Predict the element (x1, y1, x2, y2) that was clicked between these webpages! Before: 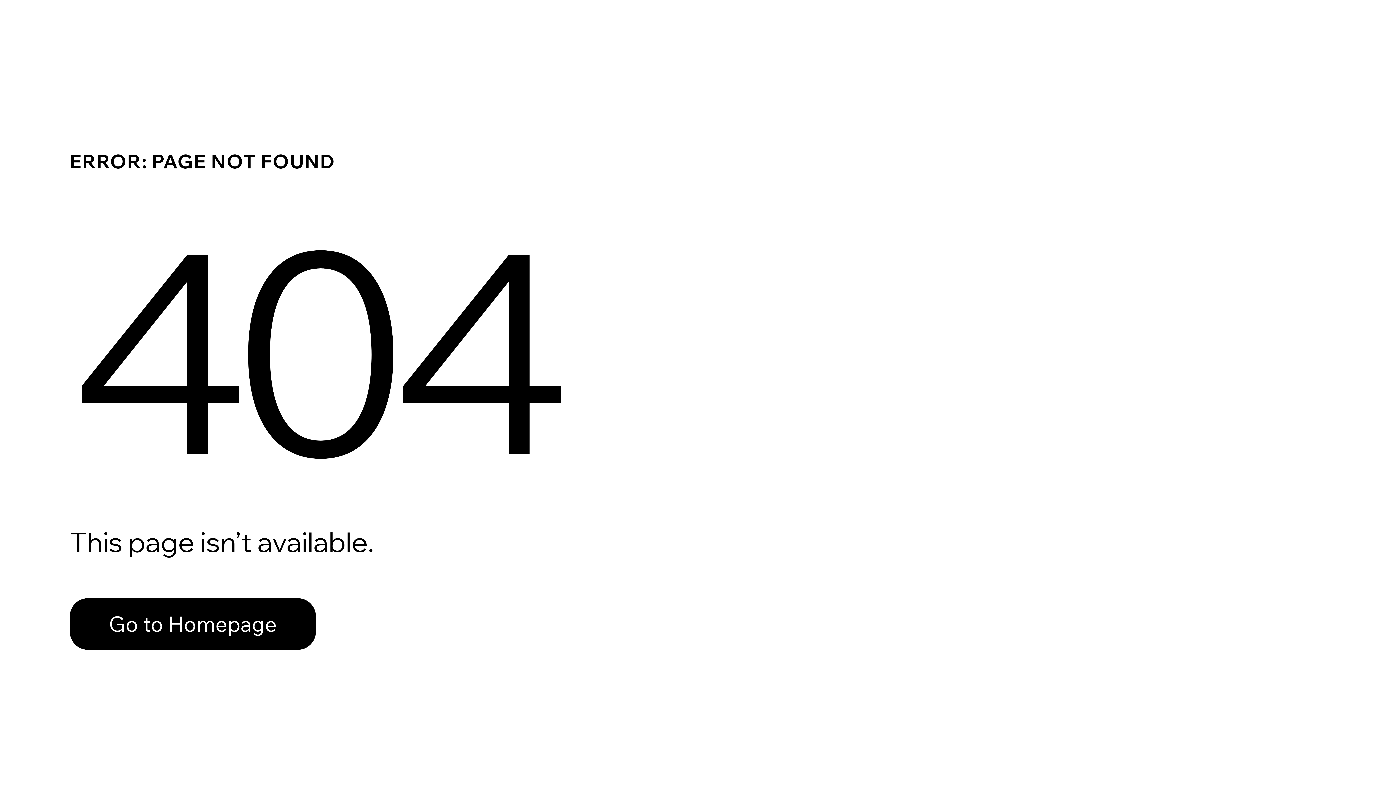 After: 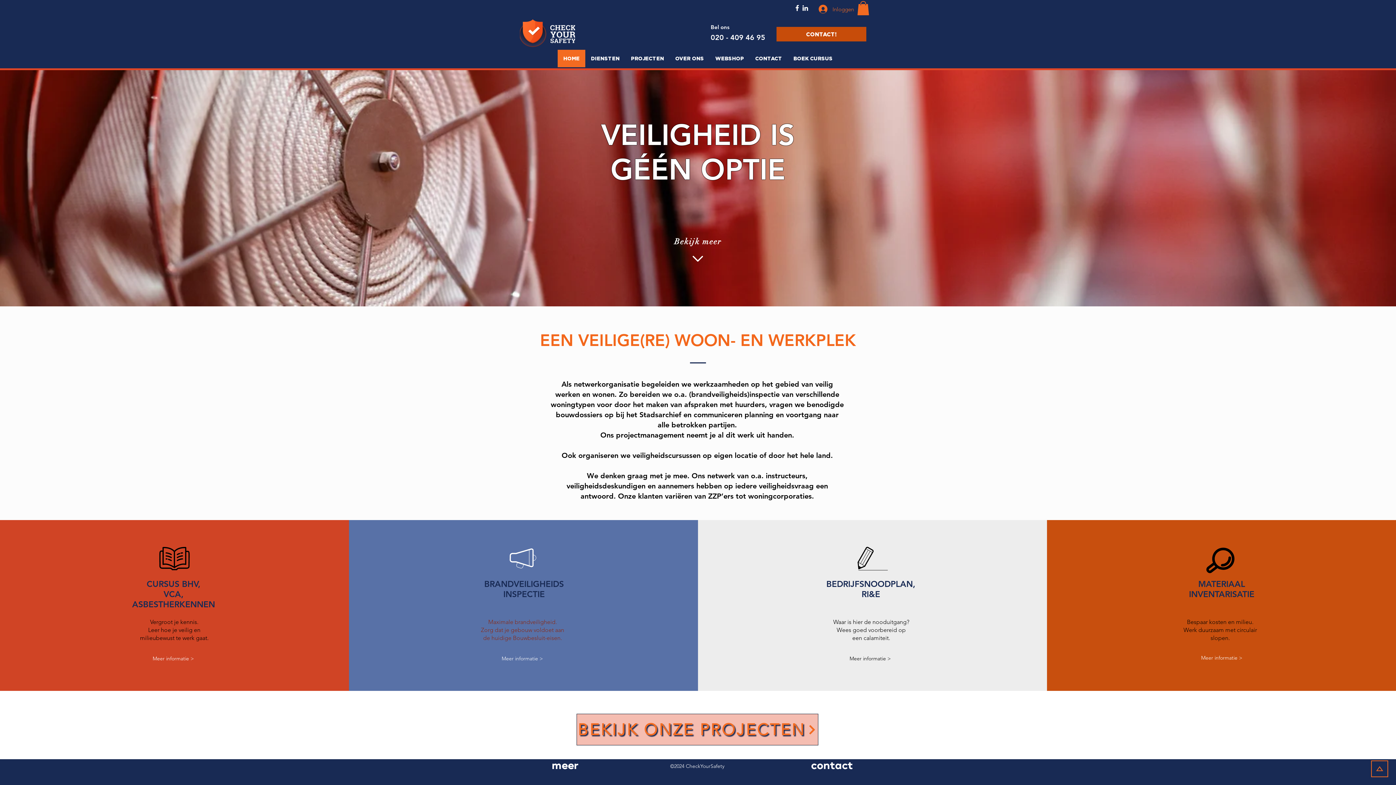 Action: bbox: (69, 598, 316, 650) label: Go to Homepage